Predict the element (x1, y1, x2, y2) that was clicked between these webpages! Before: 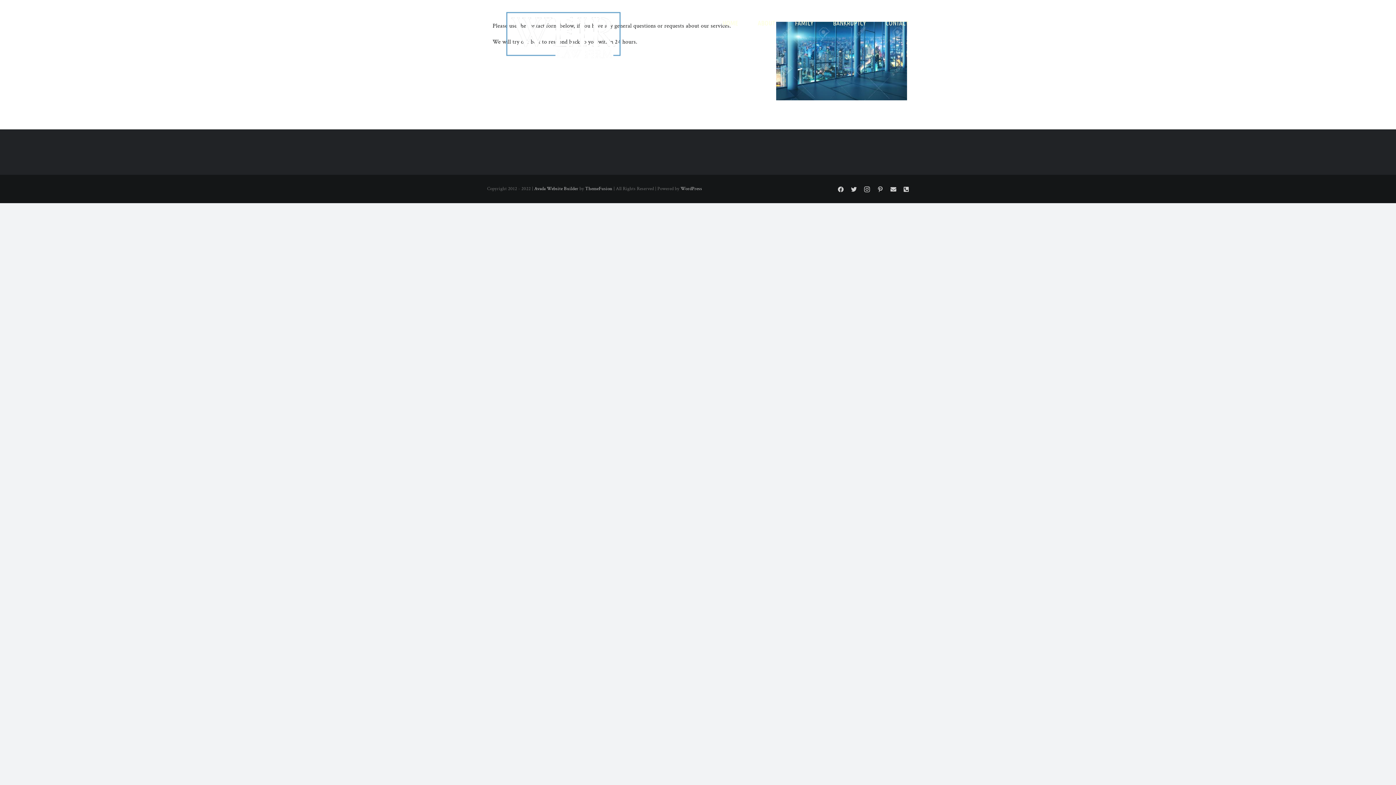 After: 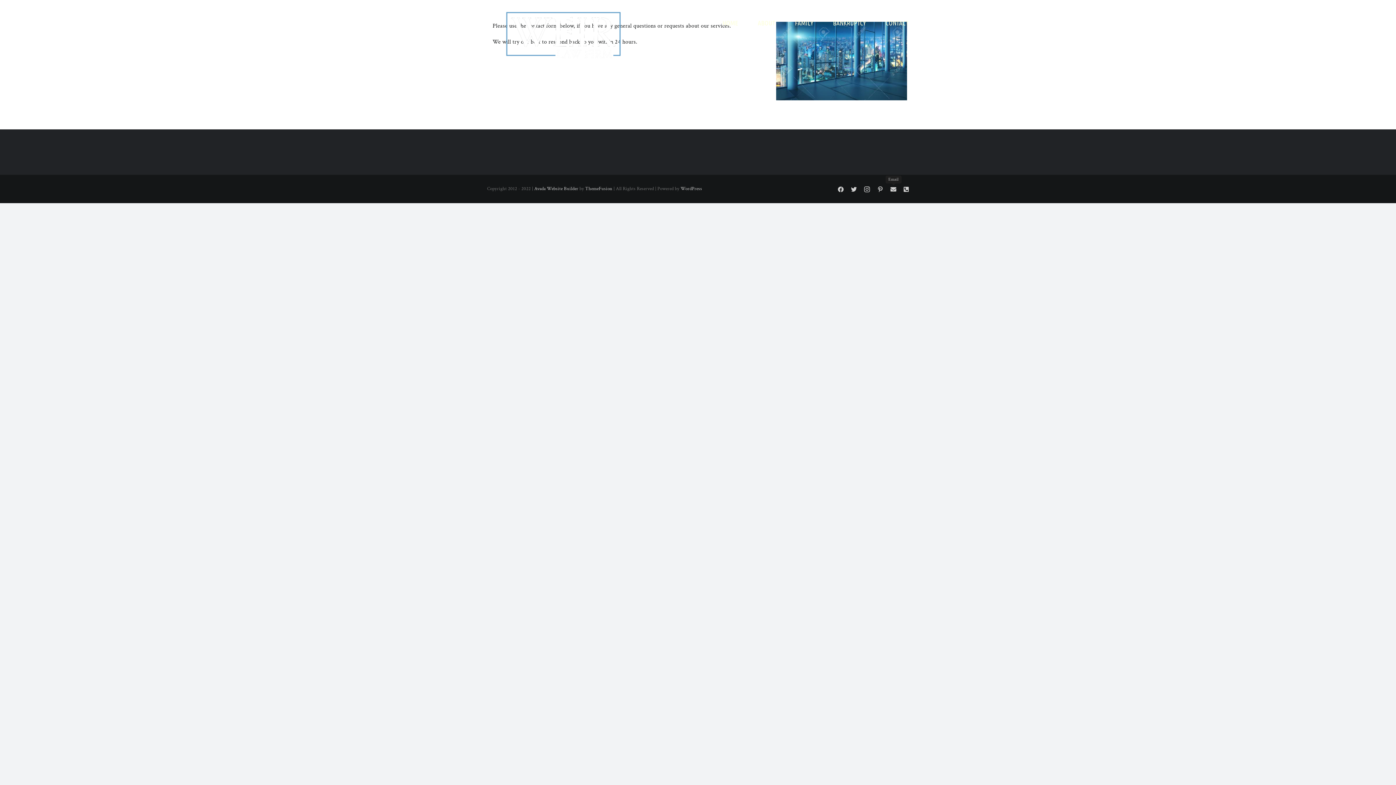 Action: label: Email bbox: (890, 186, 896, 192)